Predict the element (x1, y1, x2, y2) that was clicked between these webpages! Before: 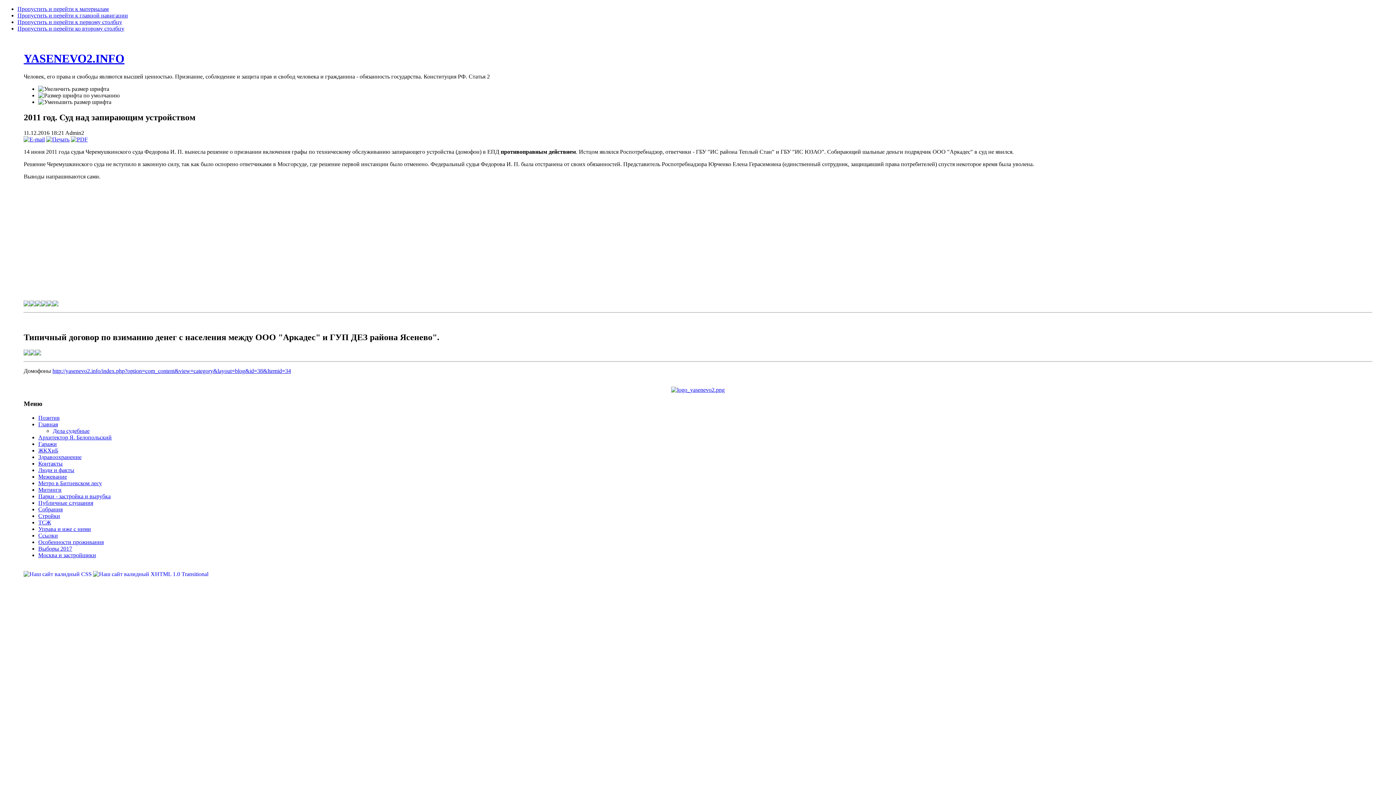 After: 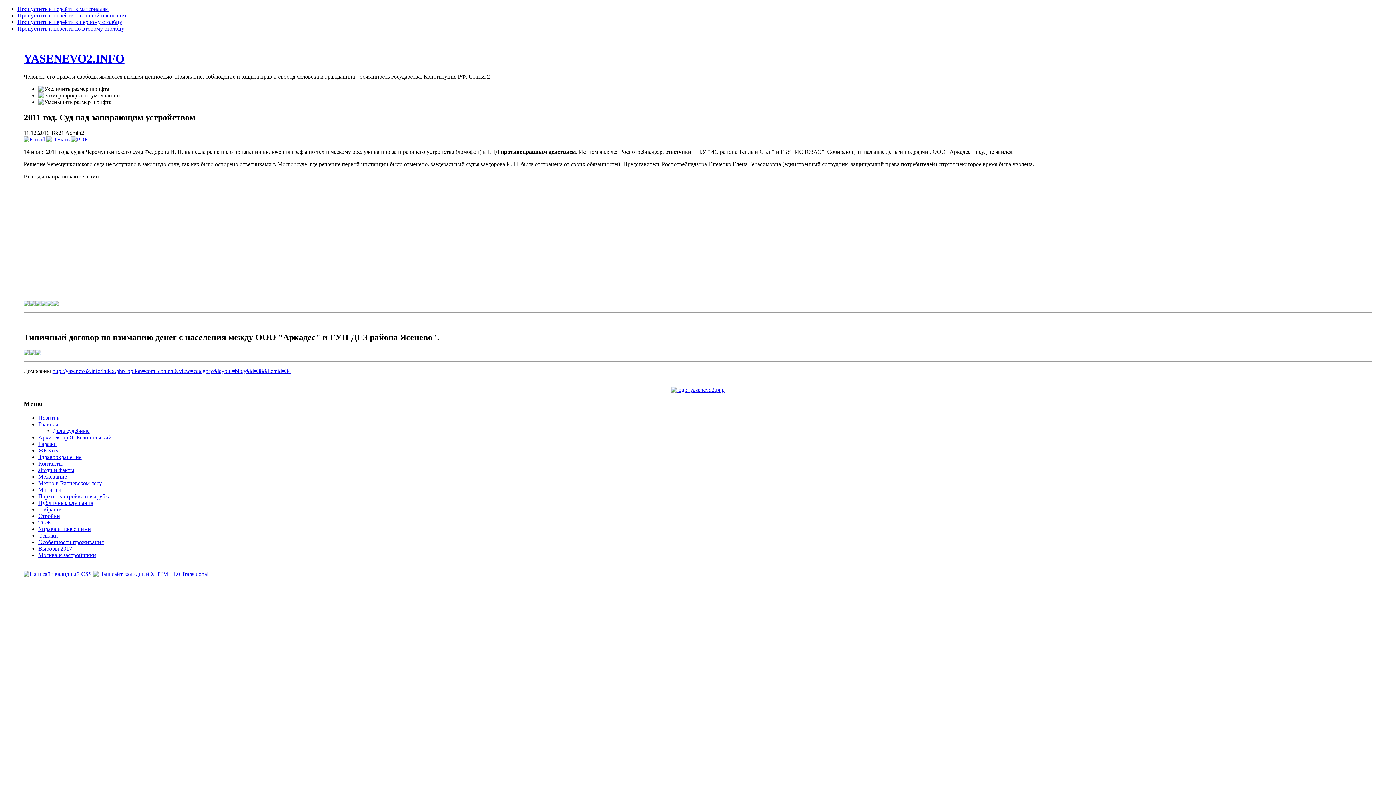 Action: bbox: (93, 571, 208, 577)